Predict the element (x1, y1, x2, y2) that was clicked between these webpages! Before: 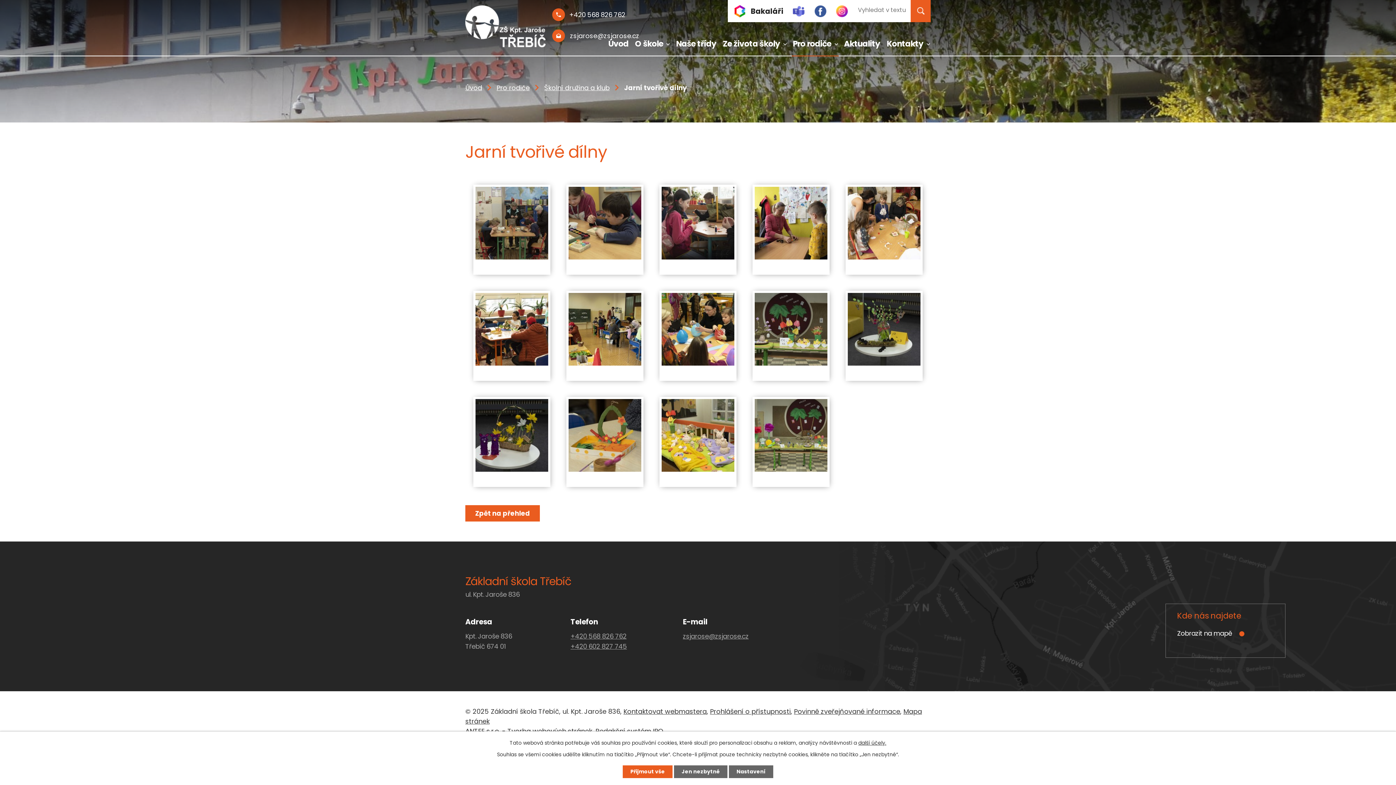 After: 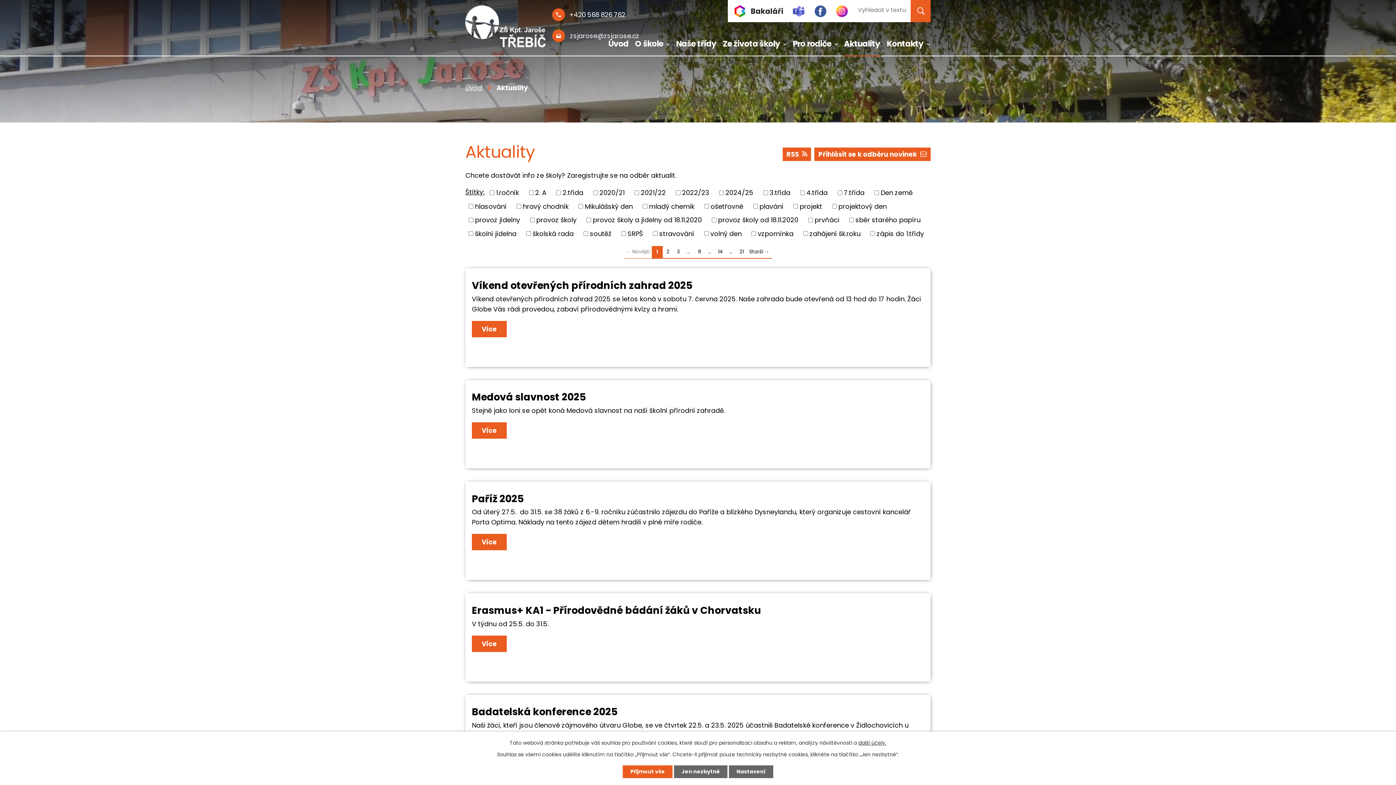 Action: label: Aktuality bbox: (843, 32, 881, 55)